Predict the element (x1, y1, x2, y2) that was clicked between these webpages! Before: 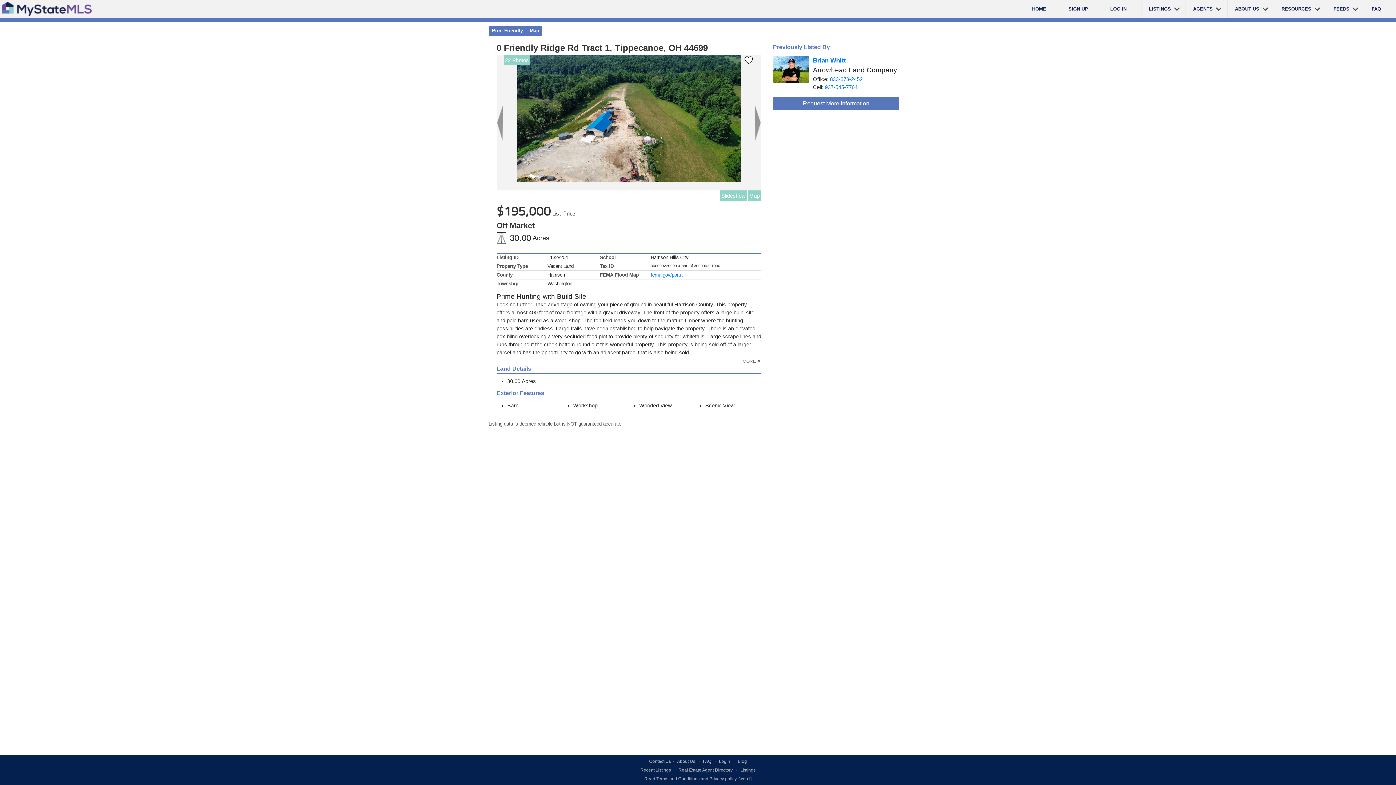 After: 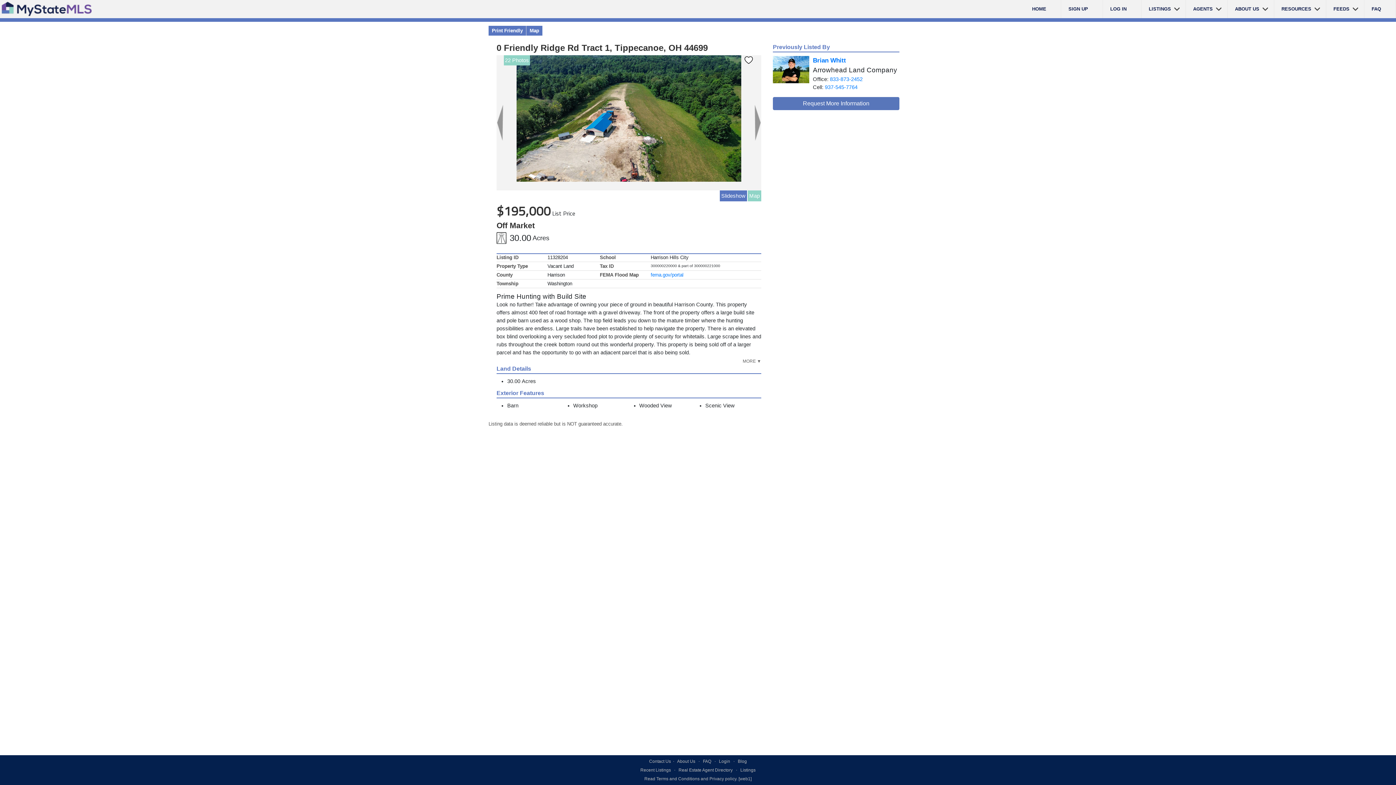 Action: bbox: (721, 193, 745, 198) label: Slideshow